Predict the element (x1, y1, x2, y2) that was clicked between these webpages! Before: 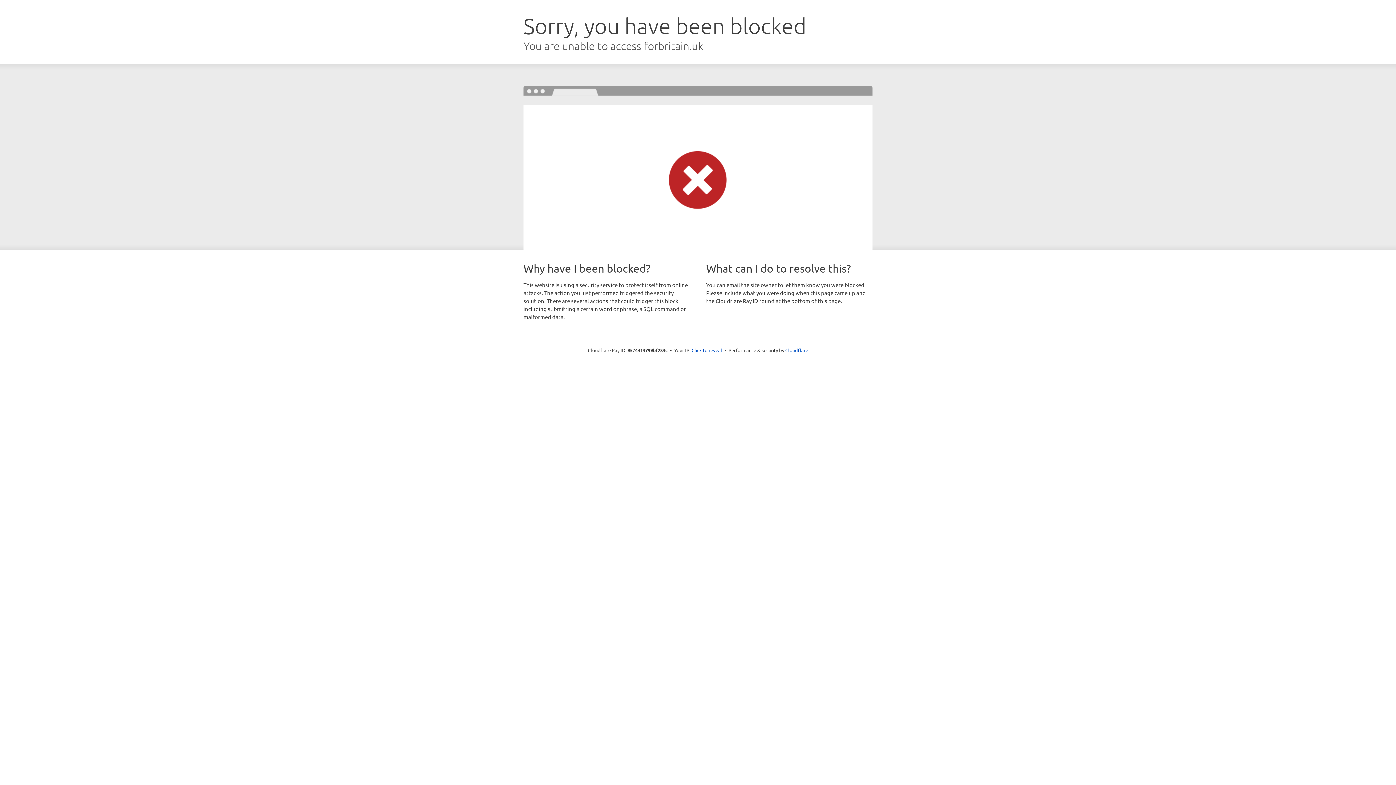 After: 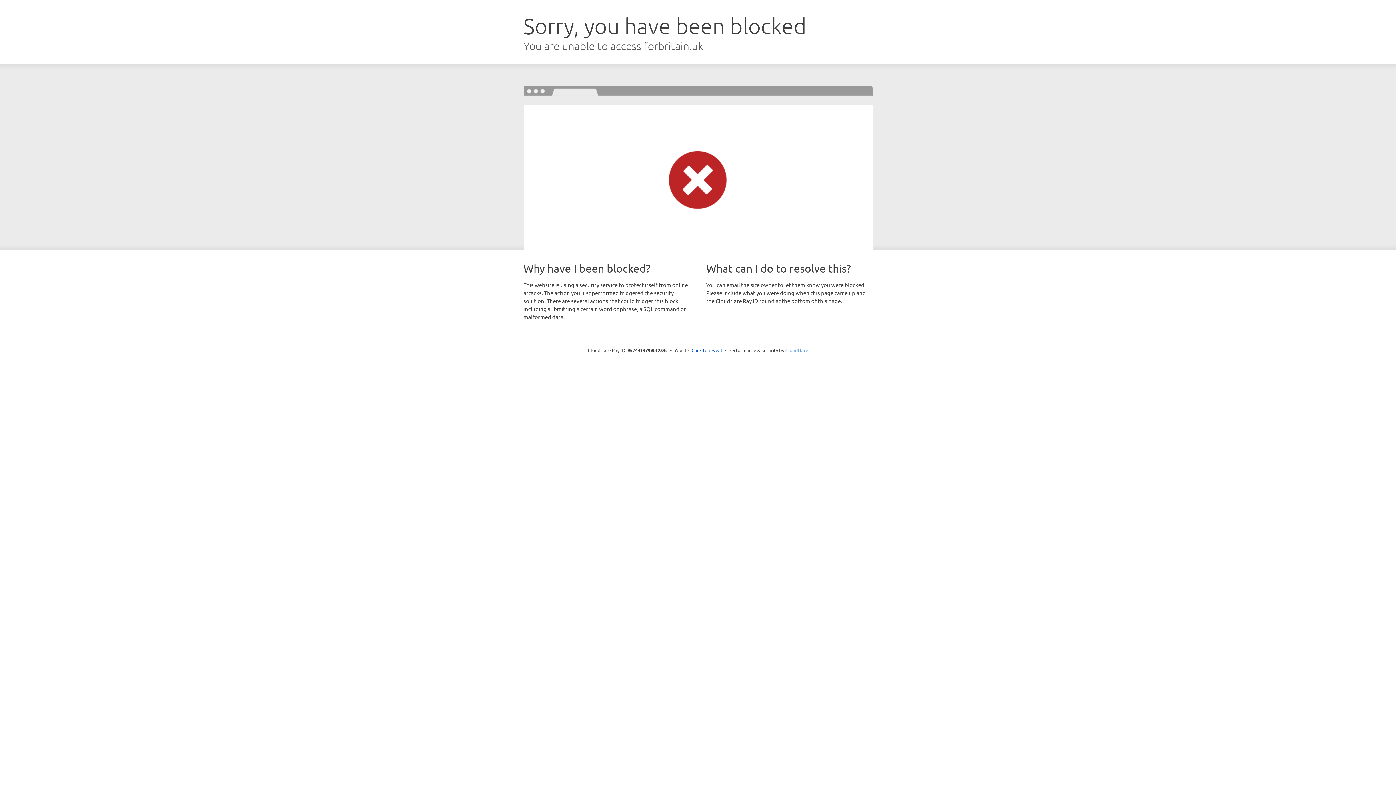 Action: label: Cloudflare bbox: (785, 347, 808, 353)